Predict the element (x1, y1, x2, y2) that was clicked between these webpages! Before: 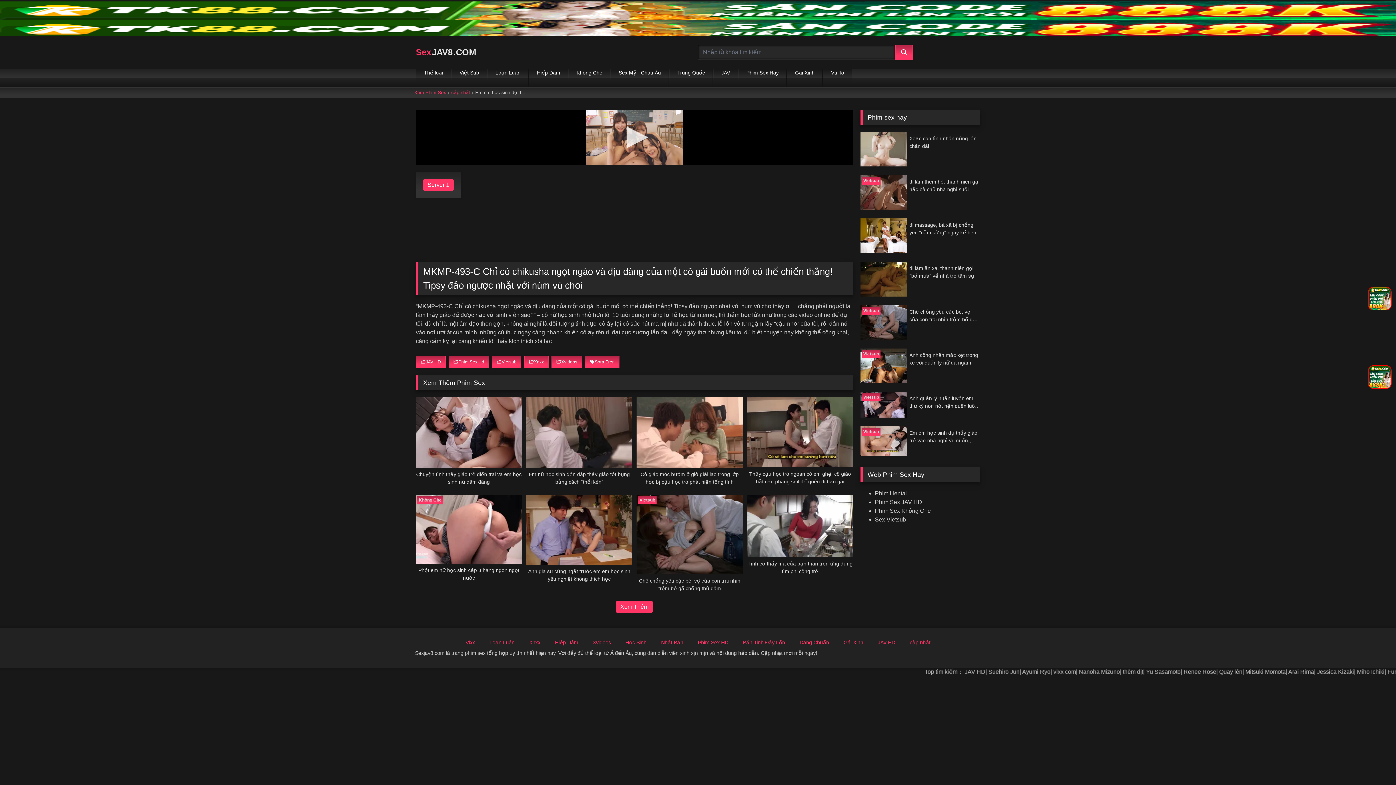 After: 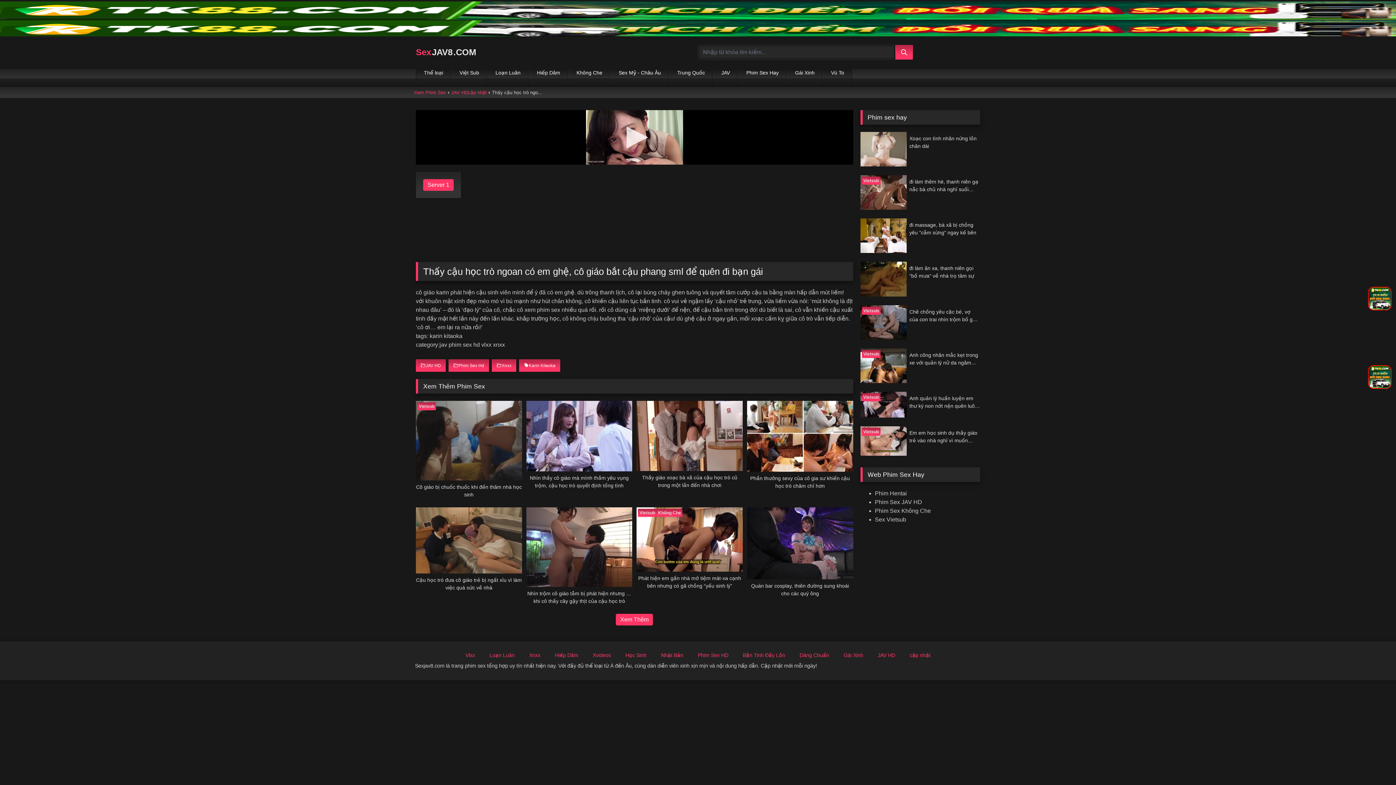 Action: label: Thấy cậu học trò ngoan có em ghệ, cô giáo bắt cậu phang sml để quên đi bạn gái bbox: (747, 469, 853, 485)